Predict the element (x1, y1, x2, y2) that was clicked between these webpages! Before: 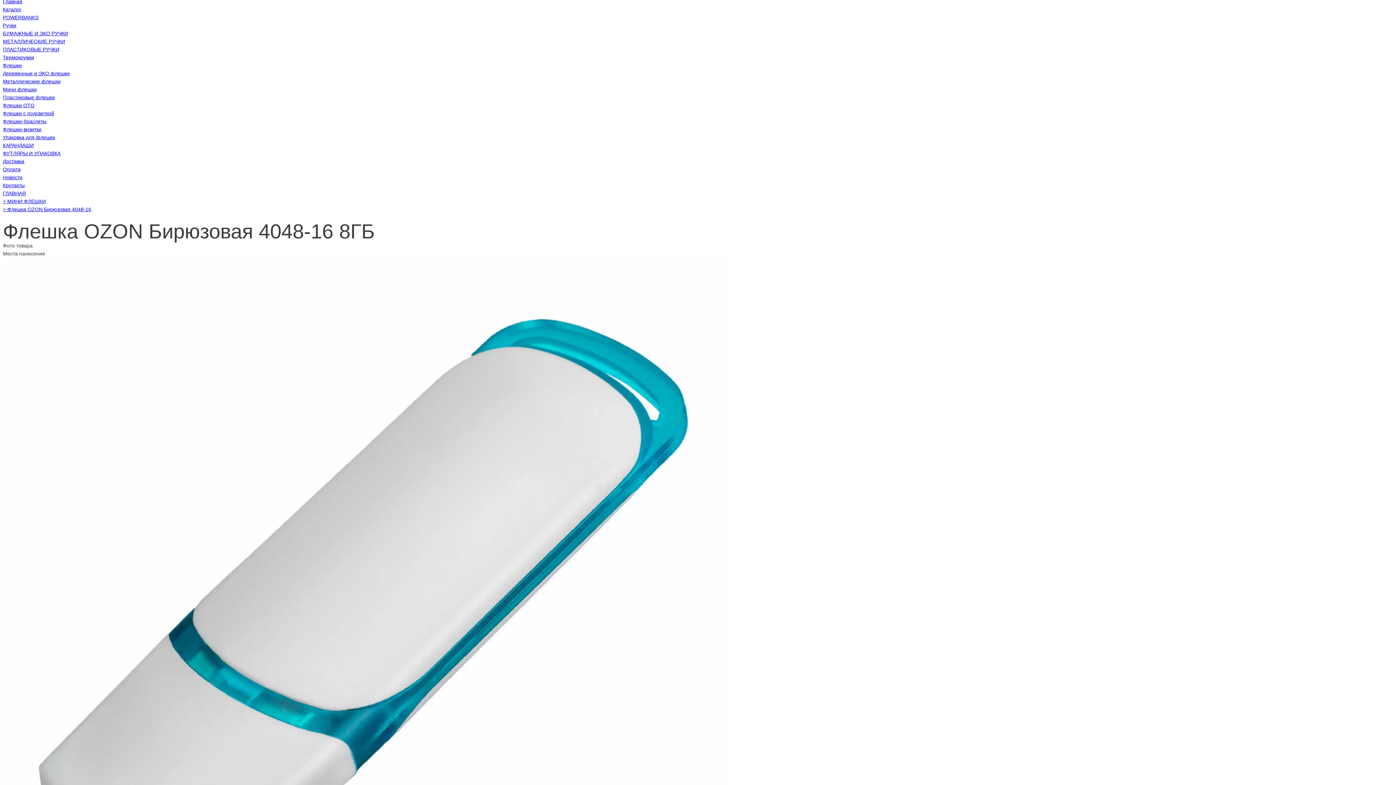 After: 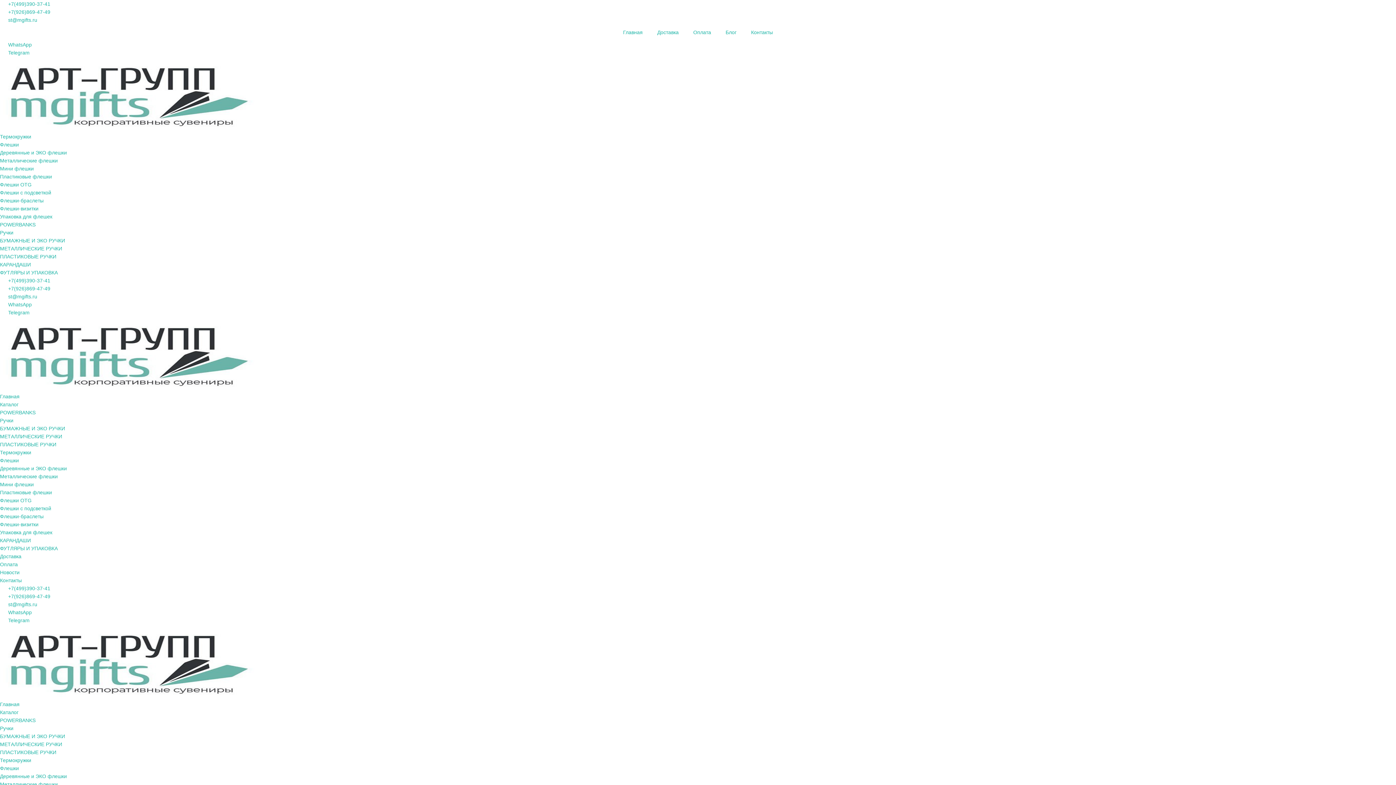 Action: bbox: (2, 38, 65, 44) label: МЕТАЛЛИЧЕСКИЕ РУЧКИ